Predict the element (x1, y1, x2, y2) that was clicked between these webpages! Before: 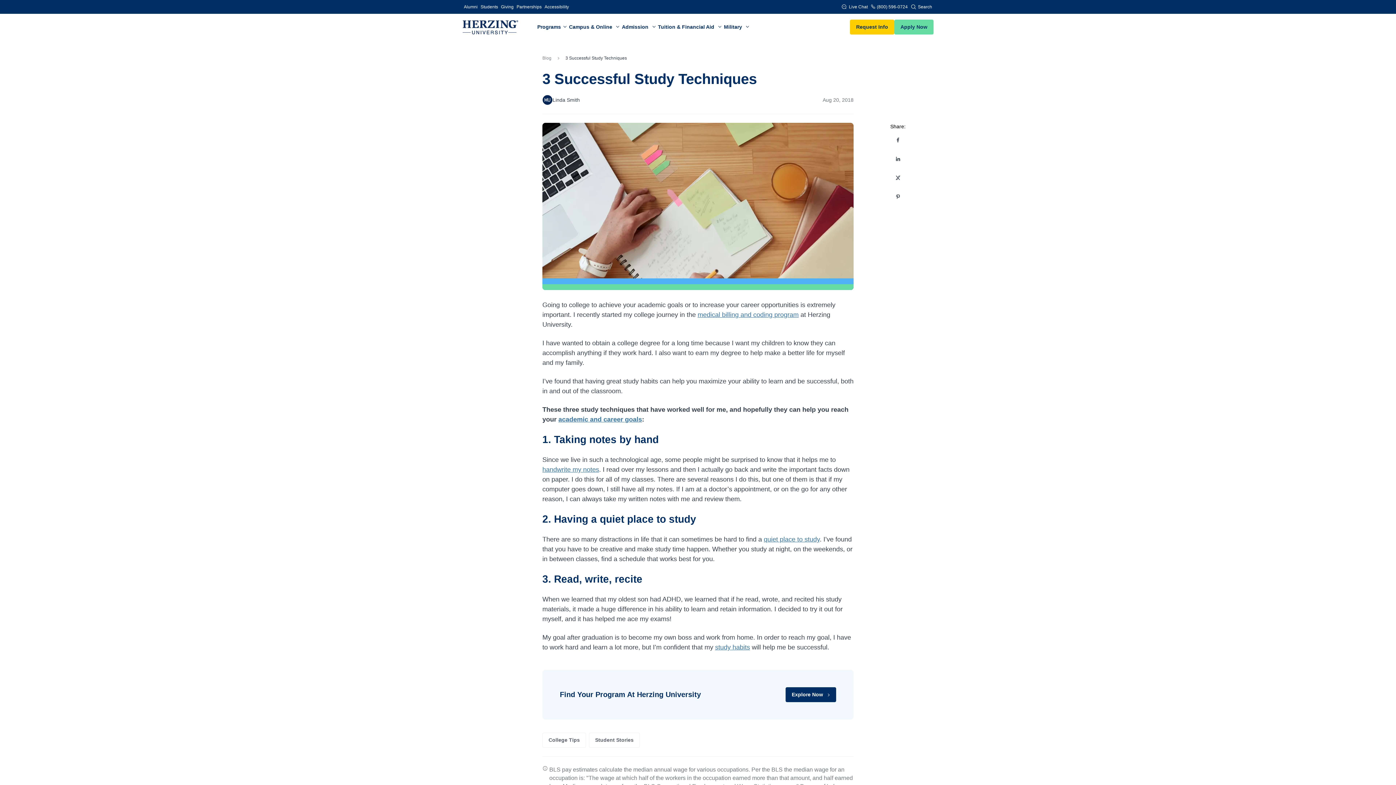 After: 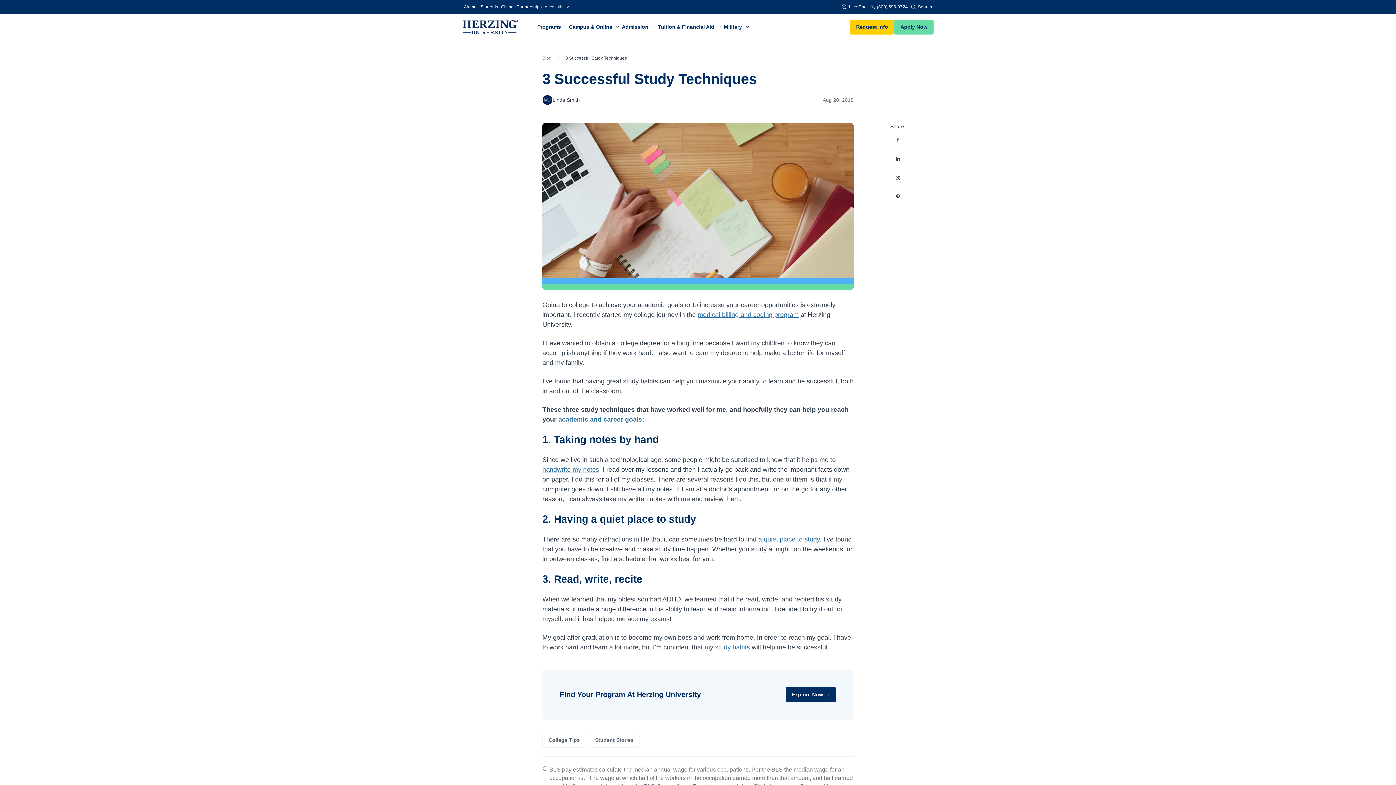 Action: bbox: (543, 0, 570, 13) label: Accessibility